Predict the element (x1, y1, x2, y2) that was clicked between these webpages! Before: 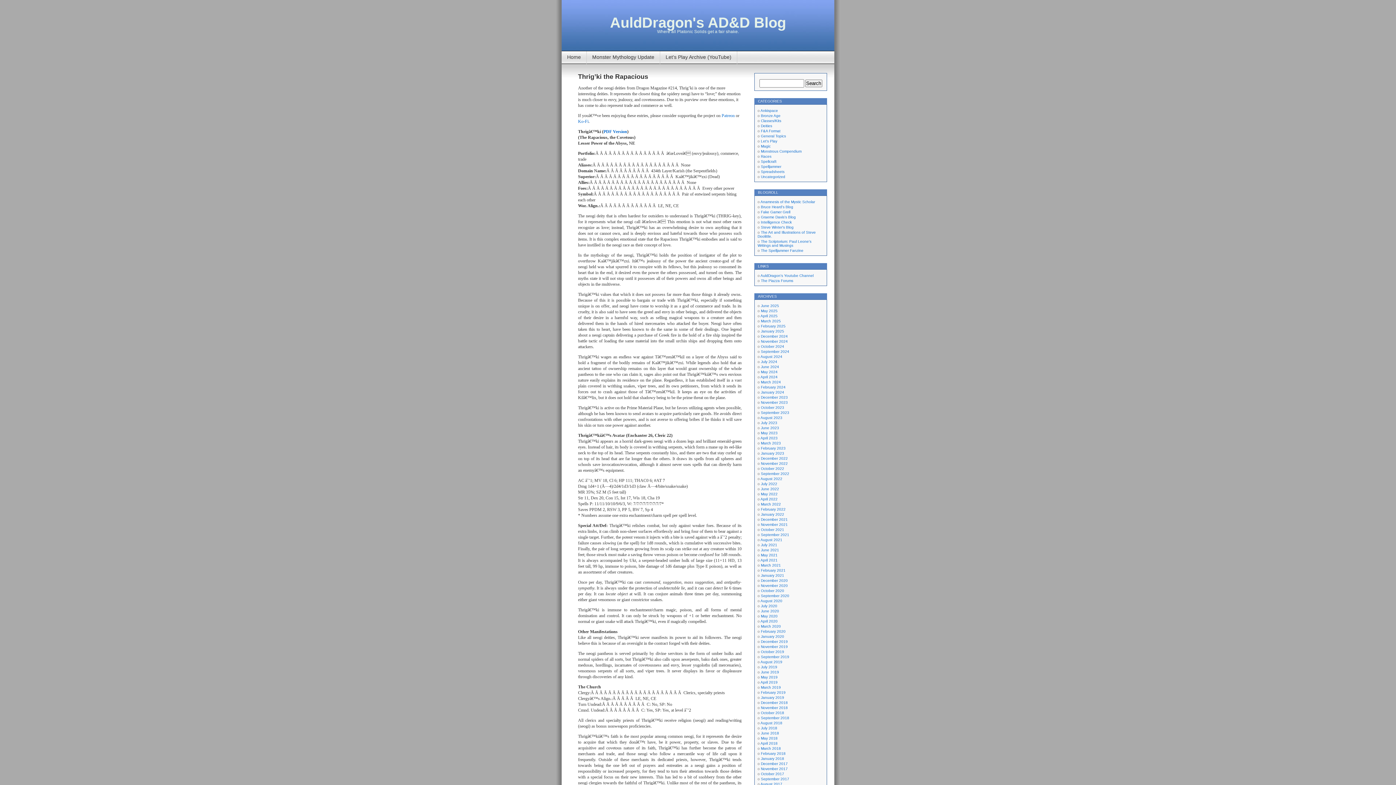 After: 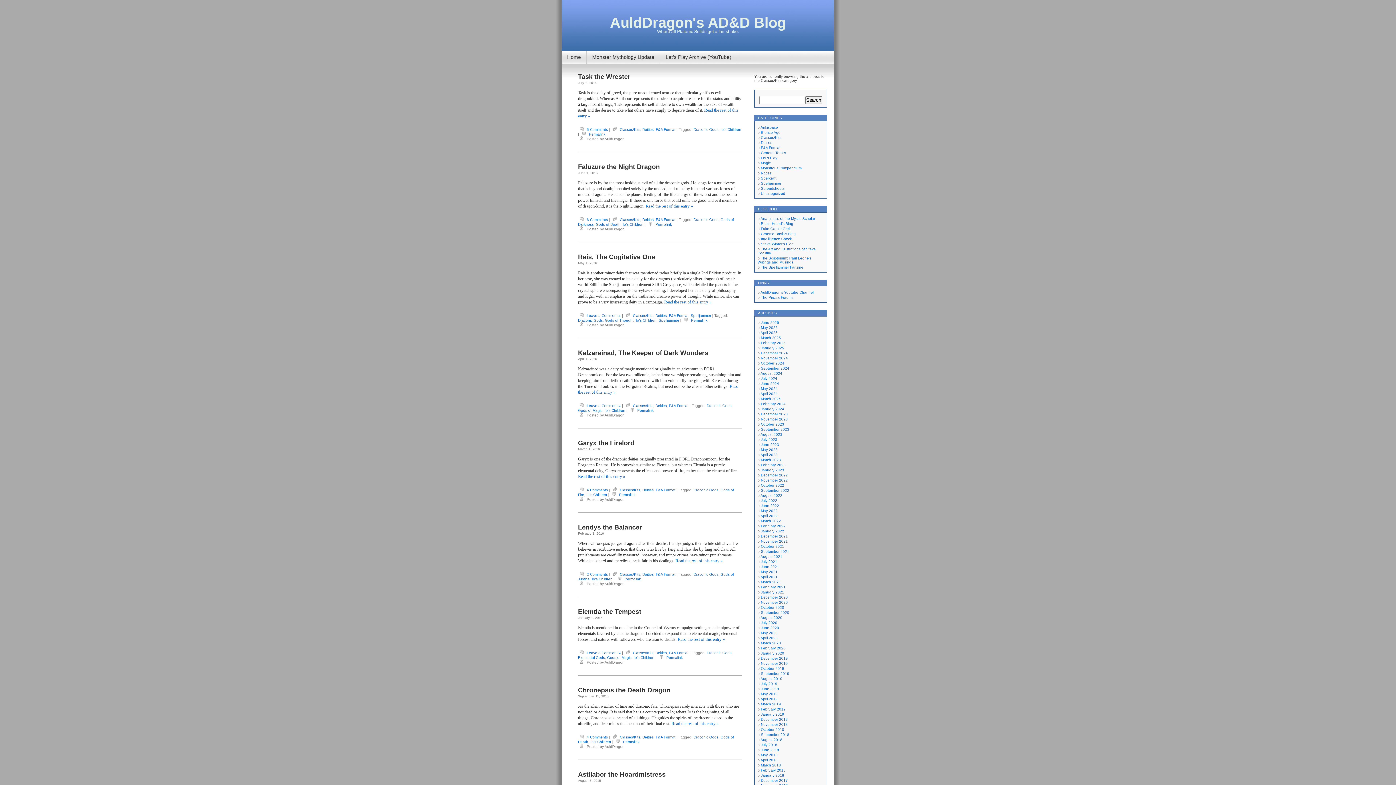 Action: bbox: (761, 118, 781, 122) label: Classes/Kits